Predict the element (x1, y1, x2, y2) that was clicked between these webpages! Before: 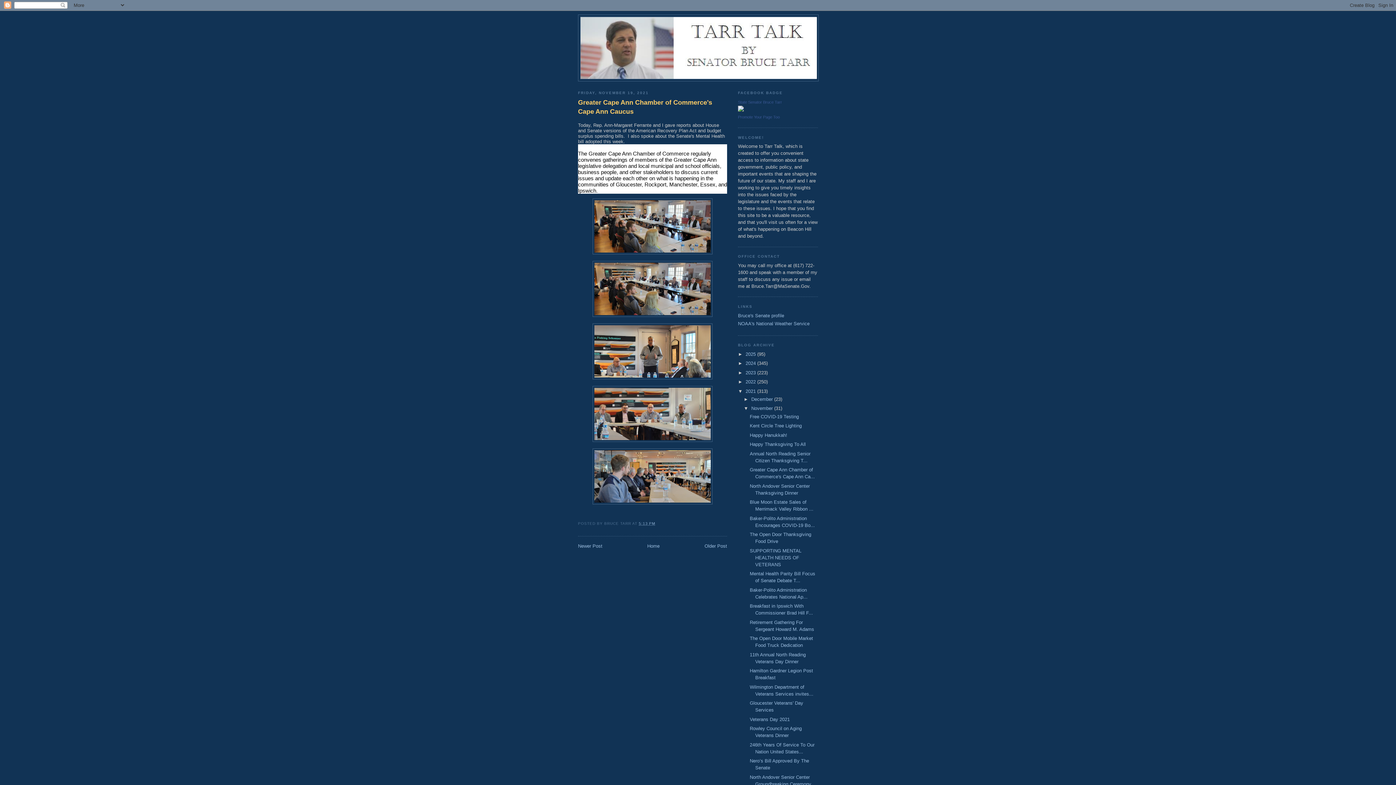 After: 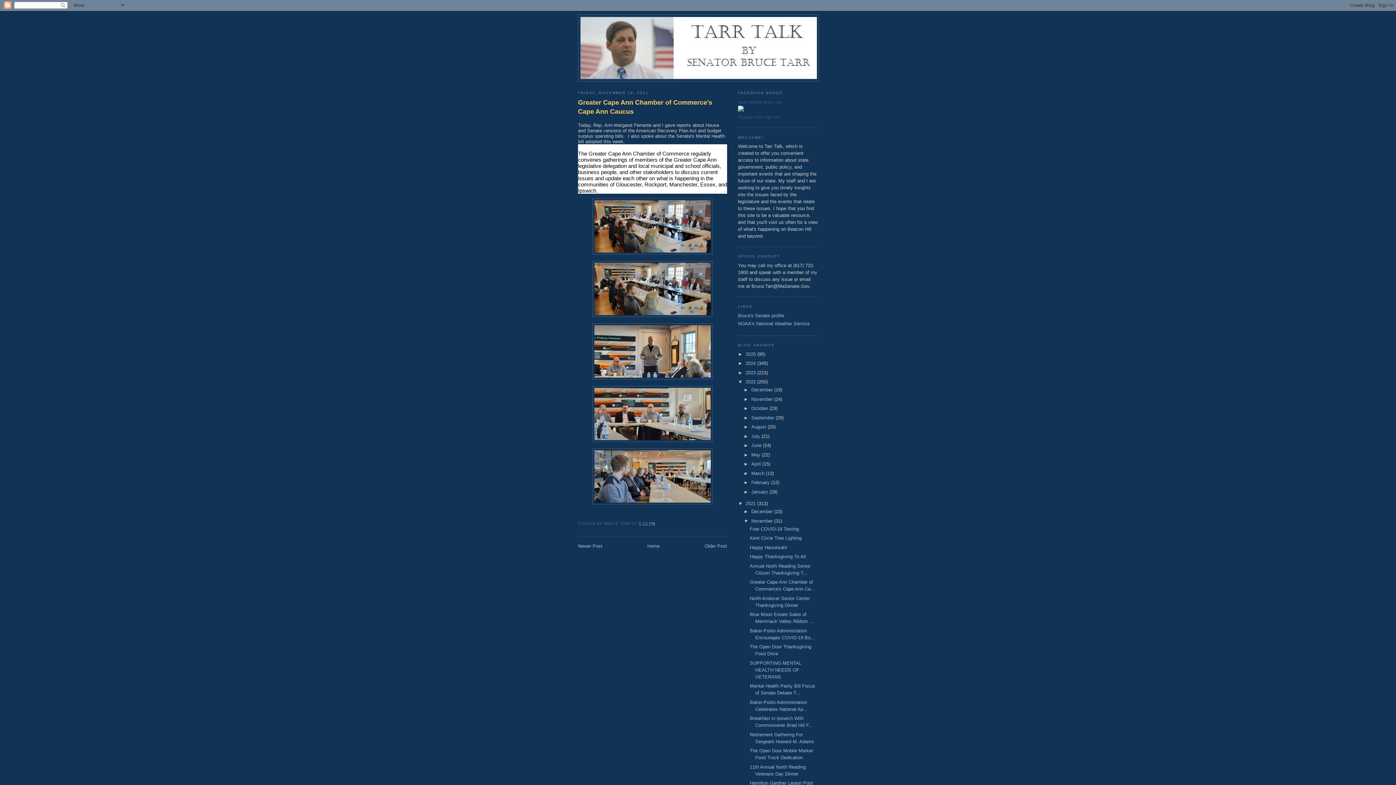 Action: label: ►   bbox: (738, 379, 745, 384)